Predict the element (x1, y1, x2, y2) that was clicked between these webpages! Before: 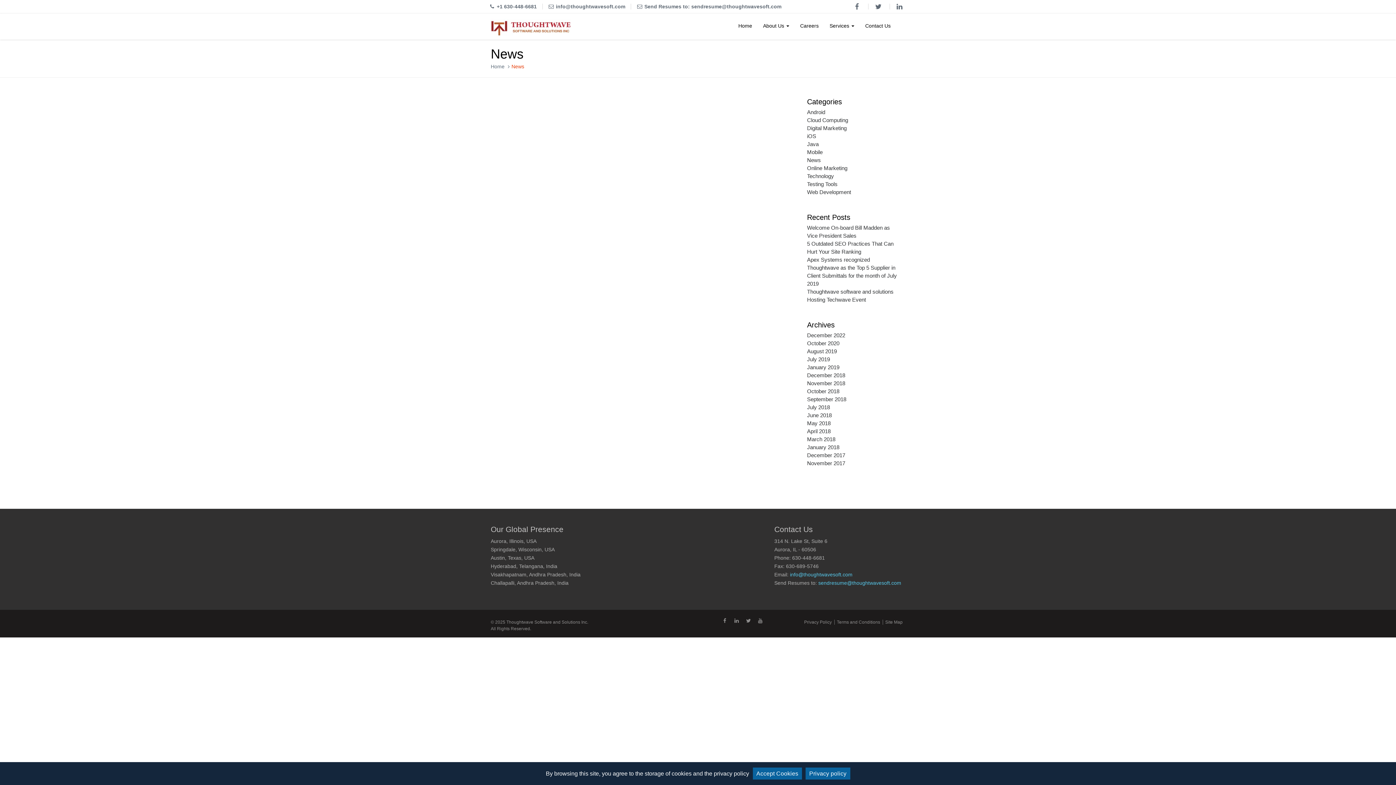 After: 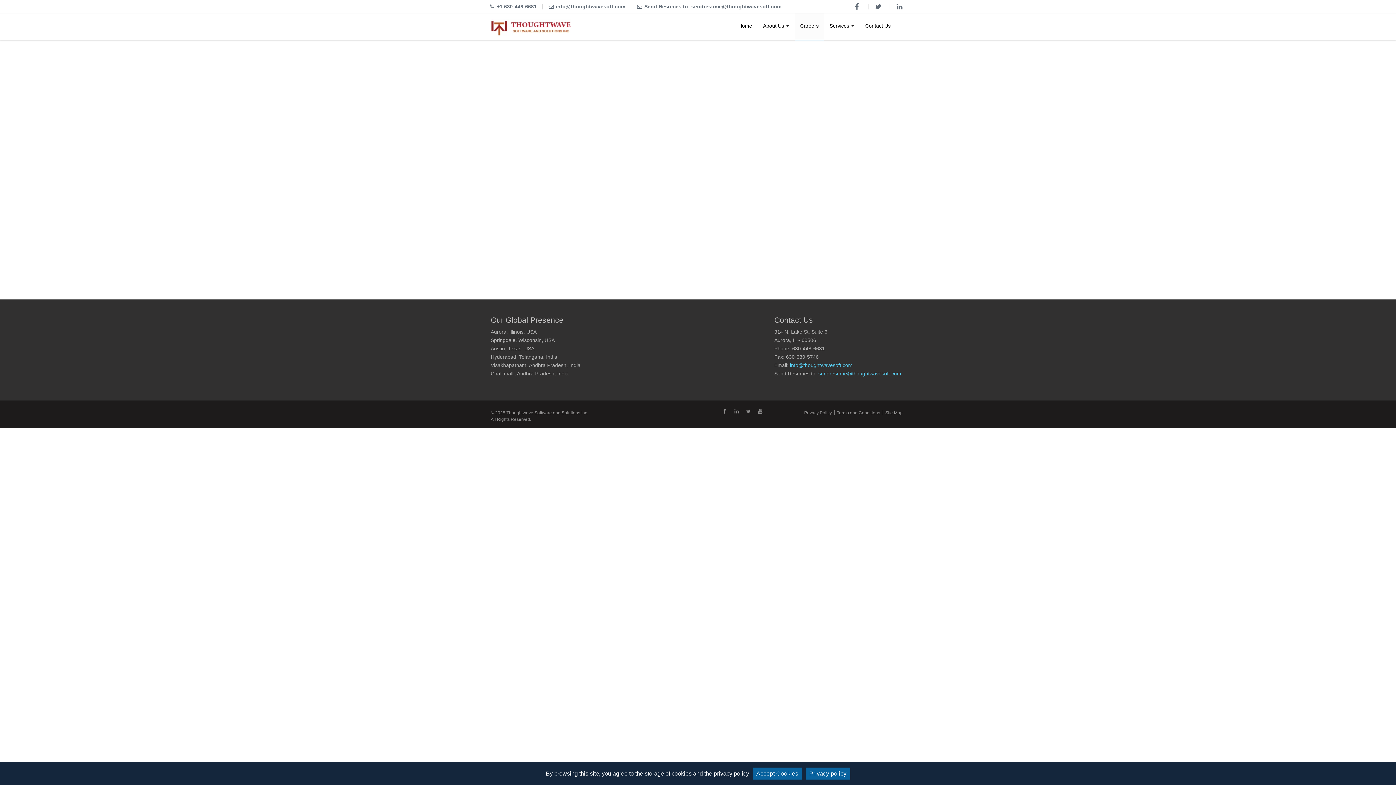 Action: bbox: (794, 13, 824, 39) label: Careers